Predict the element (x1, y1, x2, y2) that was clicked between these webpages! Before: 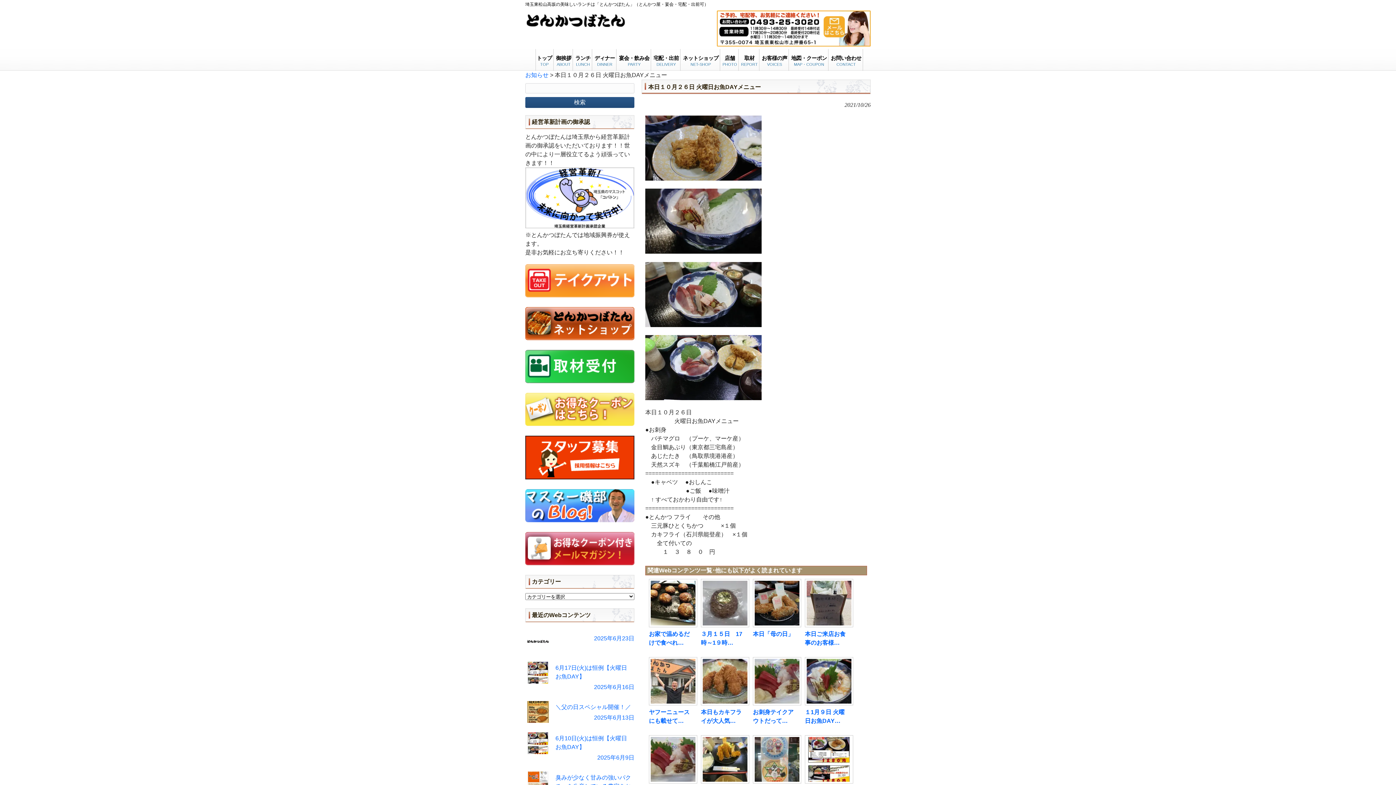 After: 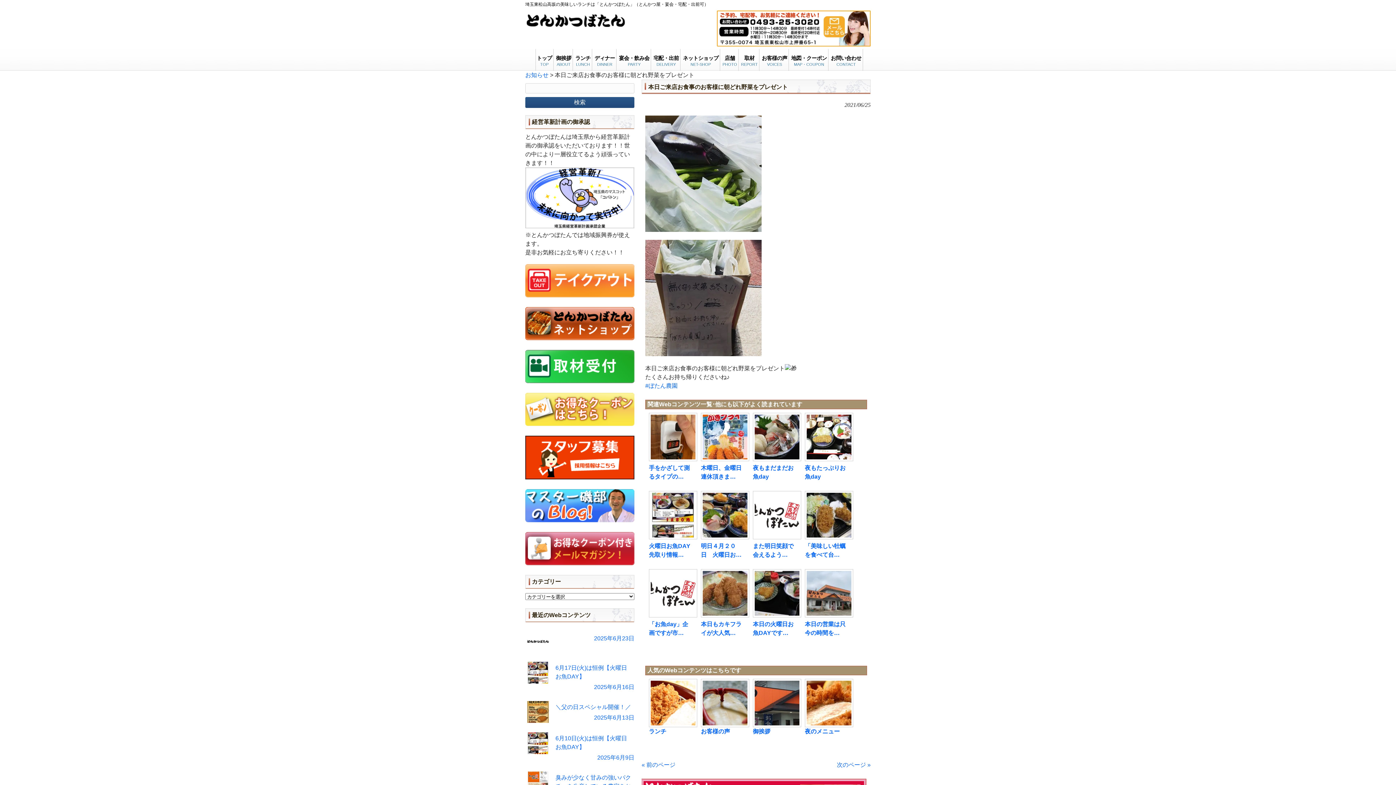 Action: bbox: (805, 622, 853, 628)